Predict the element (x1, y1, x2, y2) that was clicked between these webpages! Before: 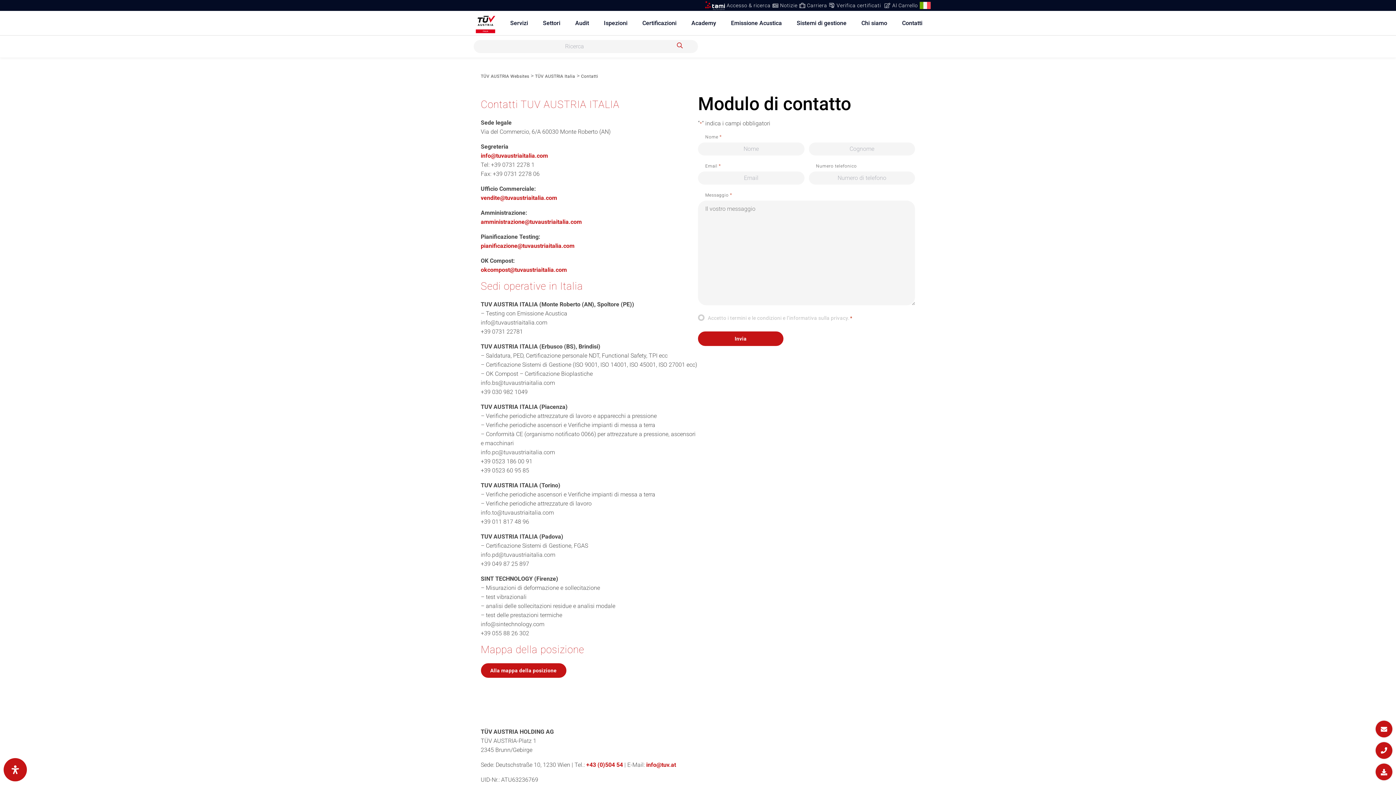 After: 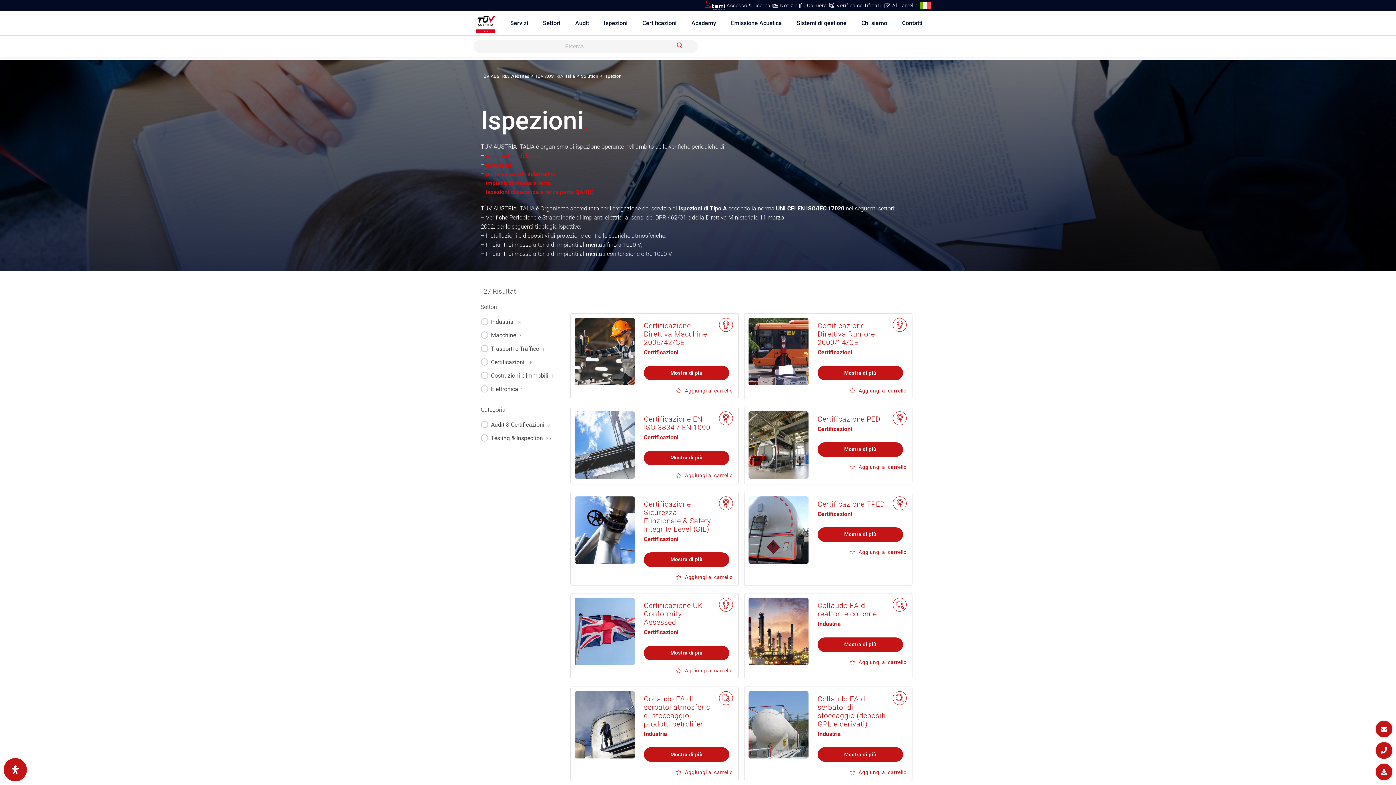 Action: bbox: (604, 19, 627, 26) label: Ispezioni